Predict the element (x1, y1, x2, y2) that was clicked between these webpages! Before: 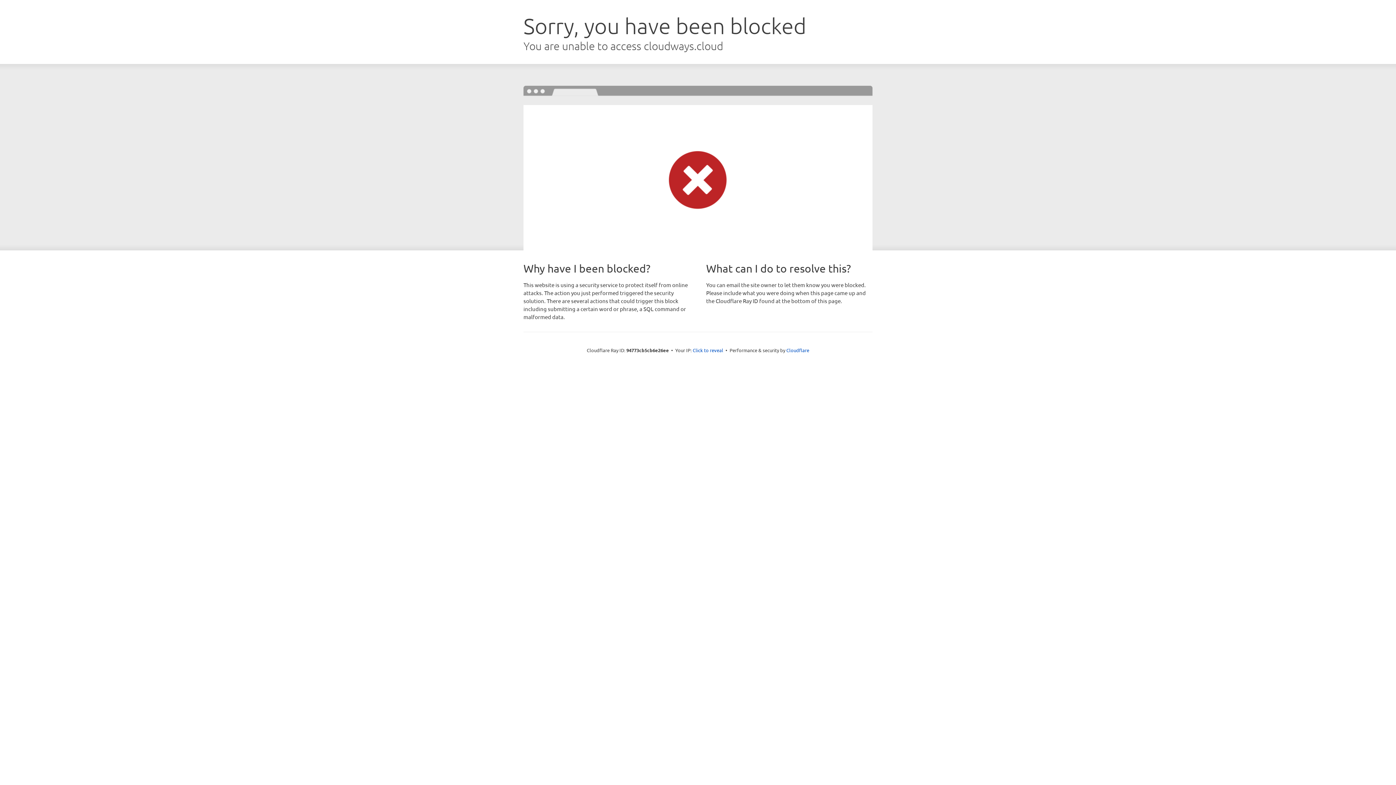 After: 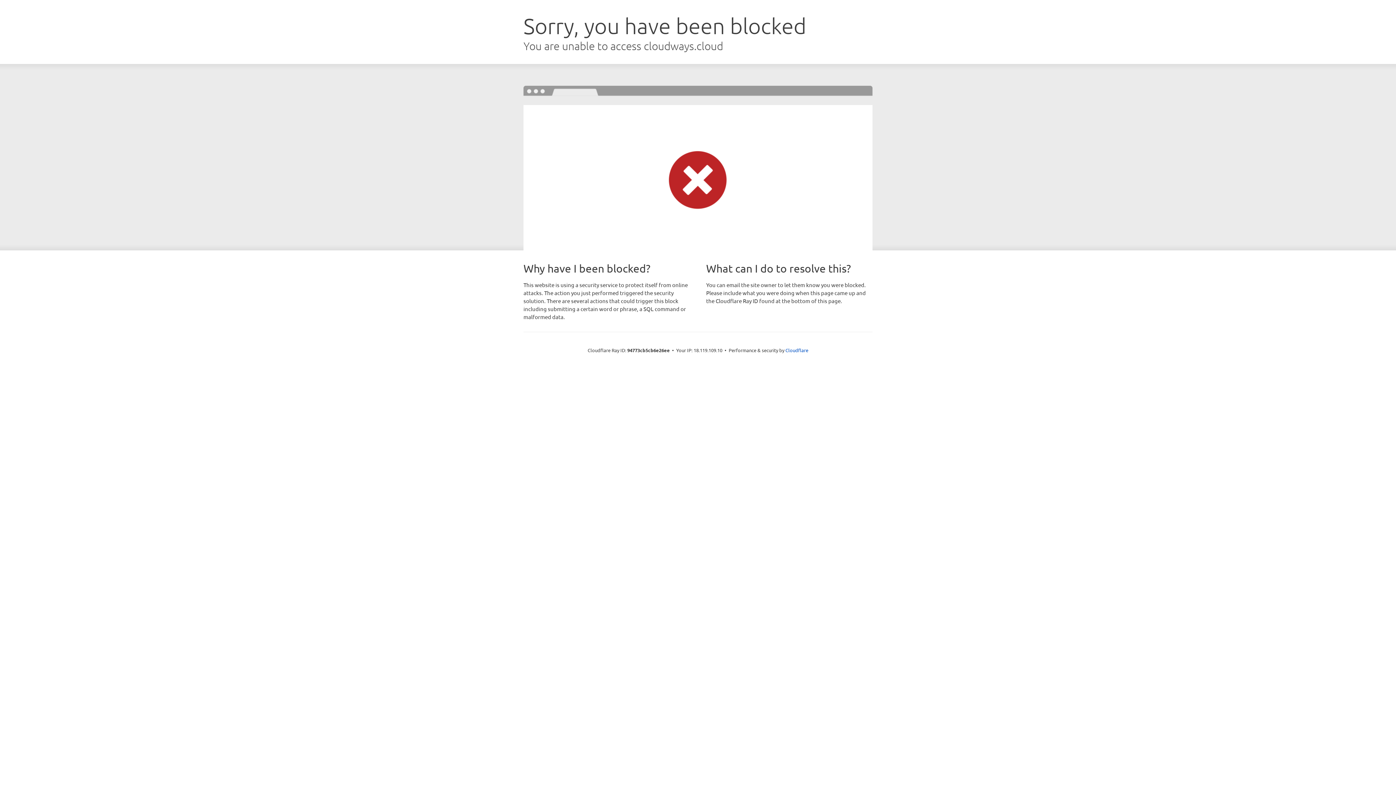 Action: bbox: (692, 346, 723, 353) label: Click to reveal